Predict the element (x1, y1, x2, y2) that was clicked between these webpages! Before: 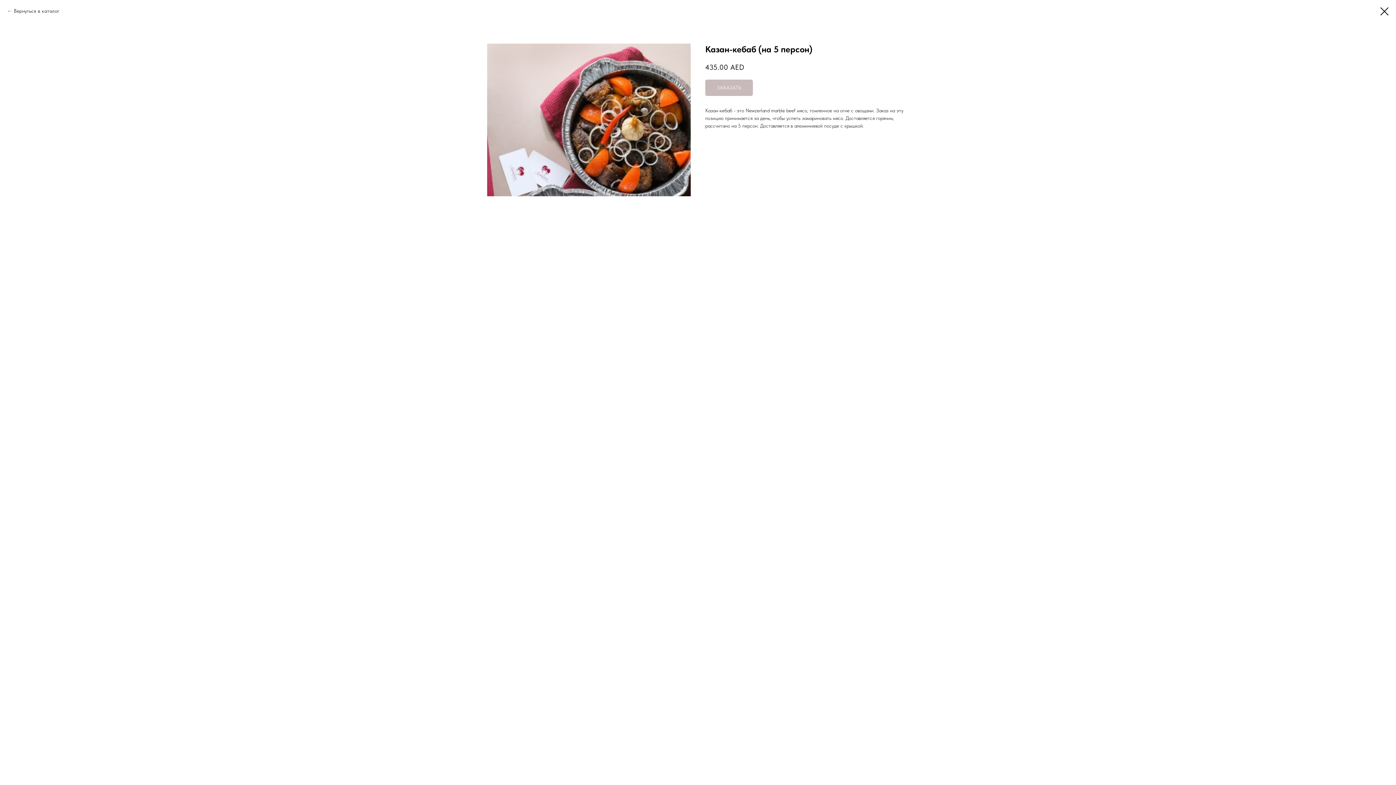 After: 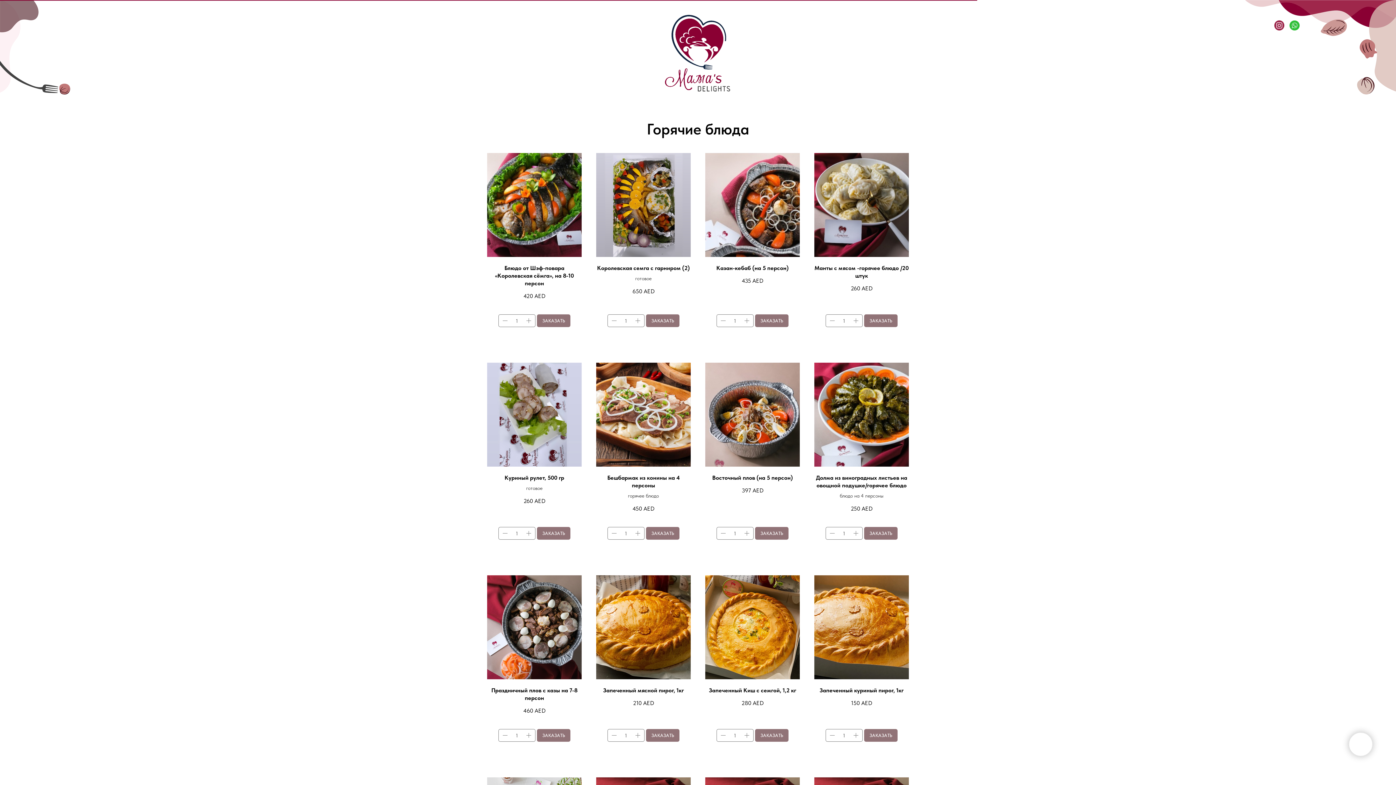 Action: bbox: (1380, 7, 1389, 15)